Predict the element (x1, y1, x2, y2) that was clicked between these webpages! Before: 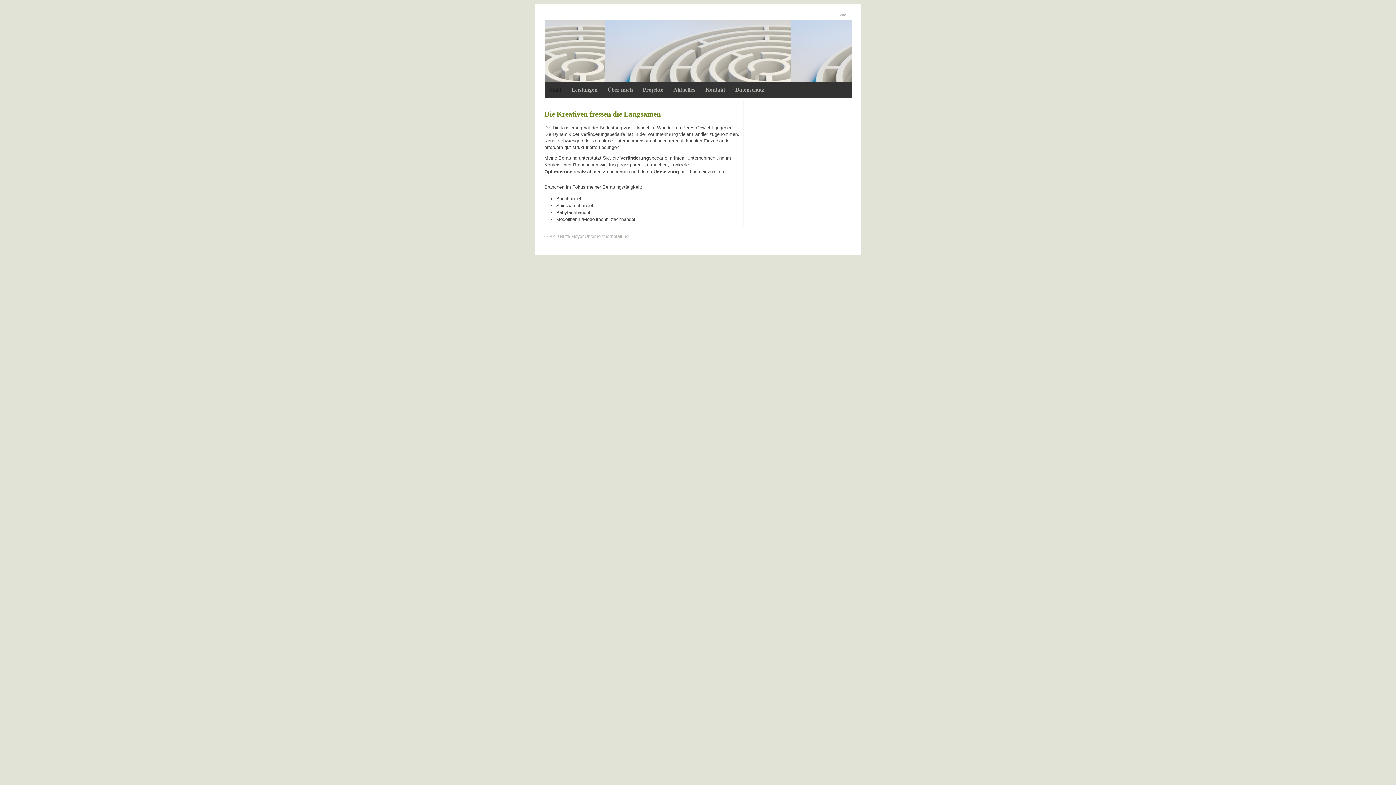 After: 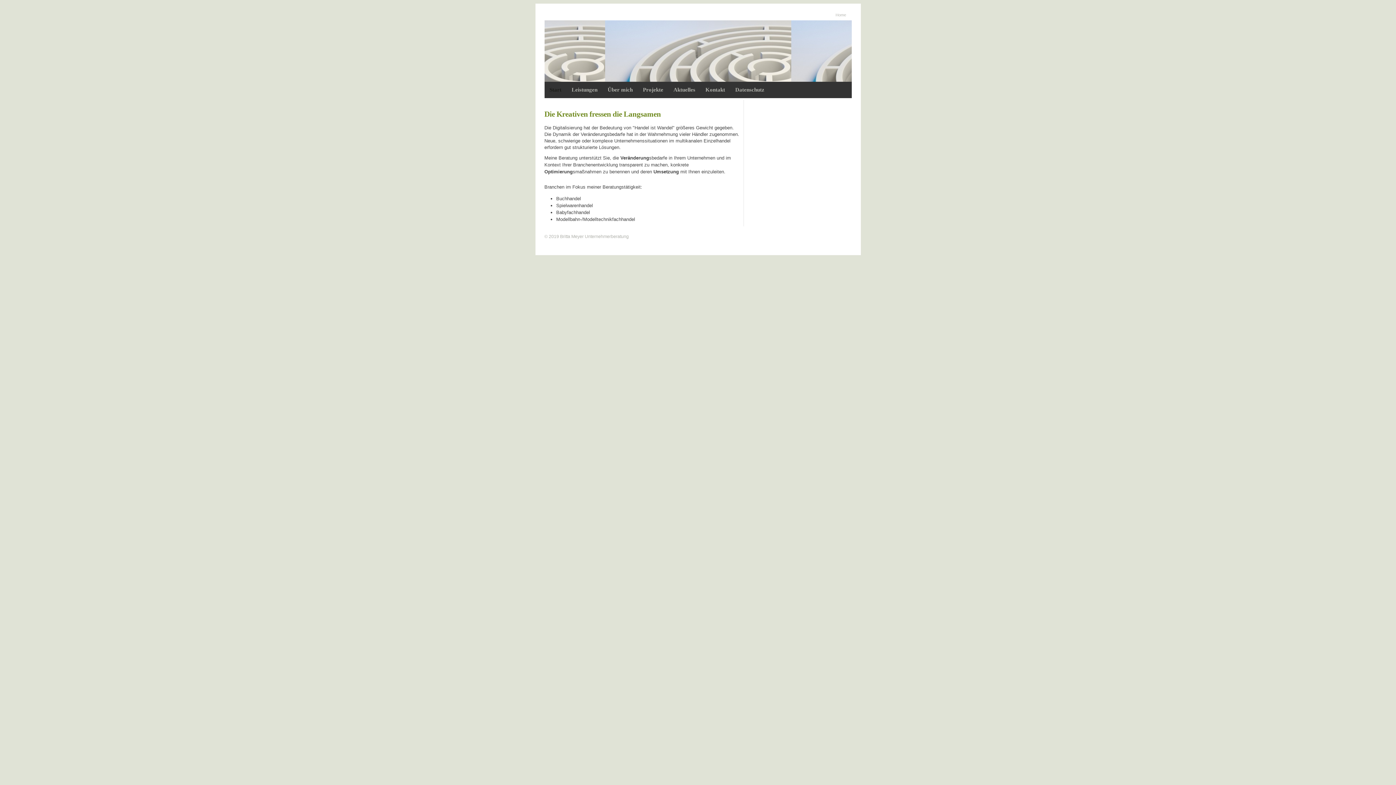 Action: bbox: (544, 81, 566, 98) label: Start